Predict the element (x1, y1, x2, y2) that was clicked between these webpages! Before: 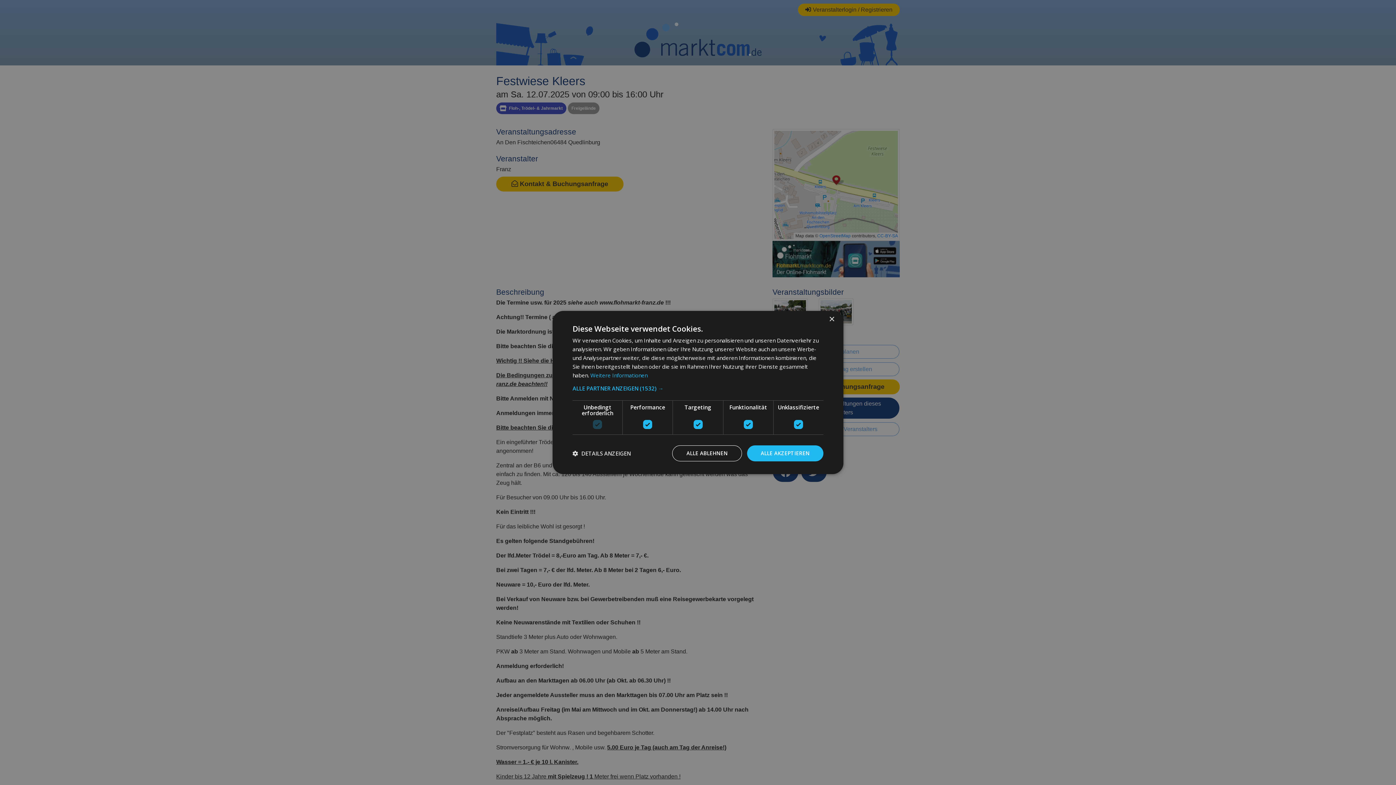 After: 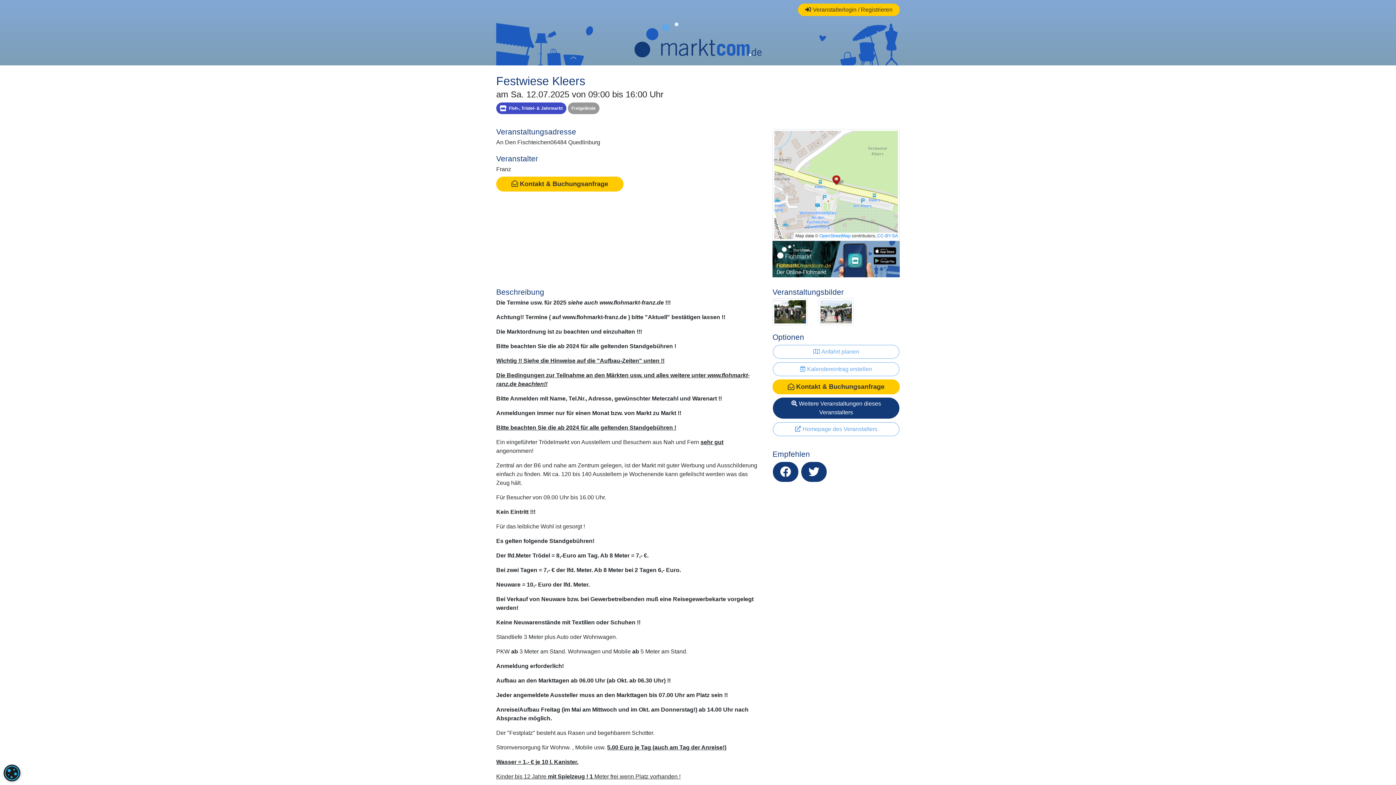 Action: bbox: (829, 316, 834, 322) label: Close